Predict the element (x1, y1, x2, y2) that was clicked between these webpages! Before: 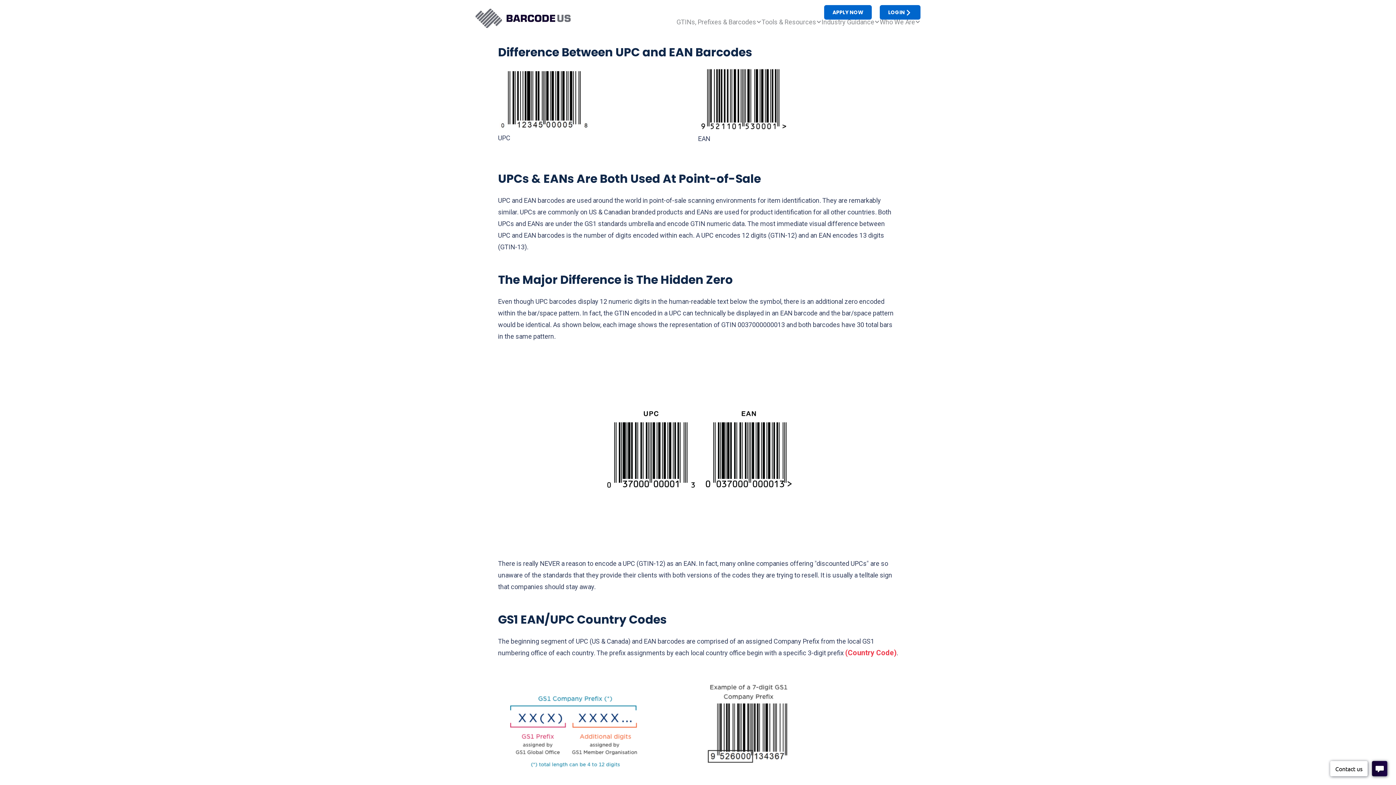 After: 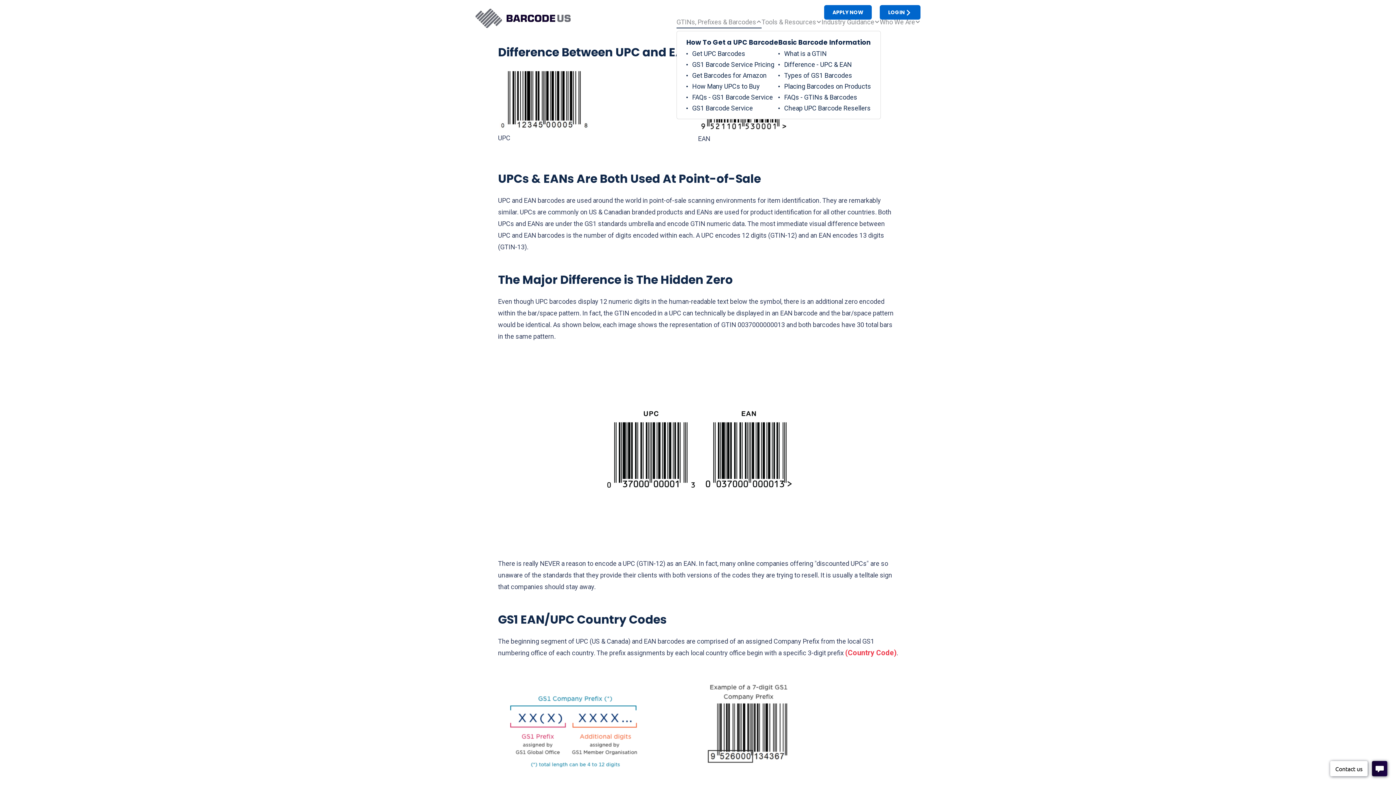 Action: label: GTINs, Prefixes & Barcodes bbox: (676, 16, 756, 27)